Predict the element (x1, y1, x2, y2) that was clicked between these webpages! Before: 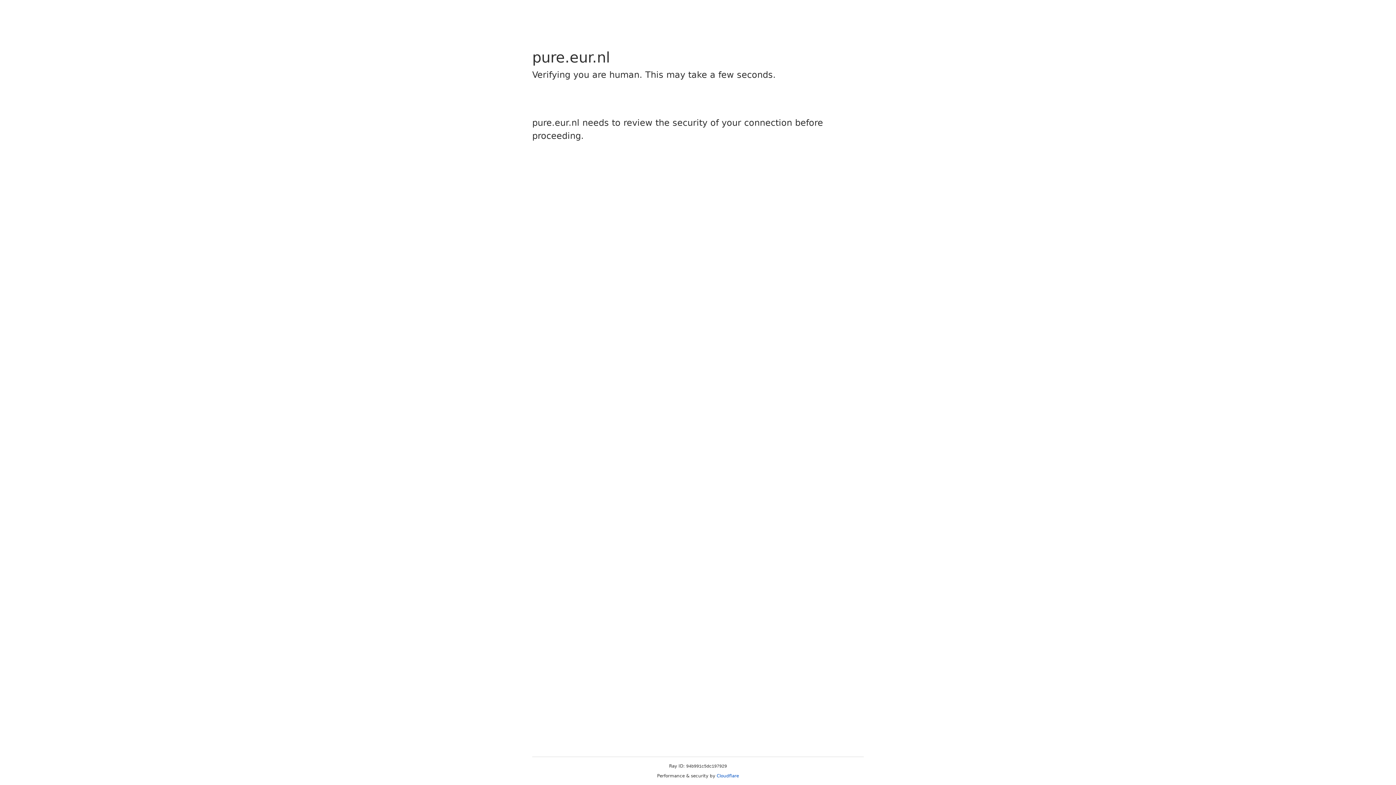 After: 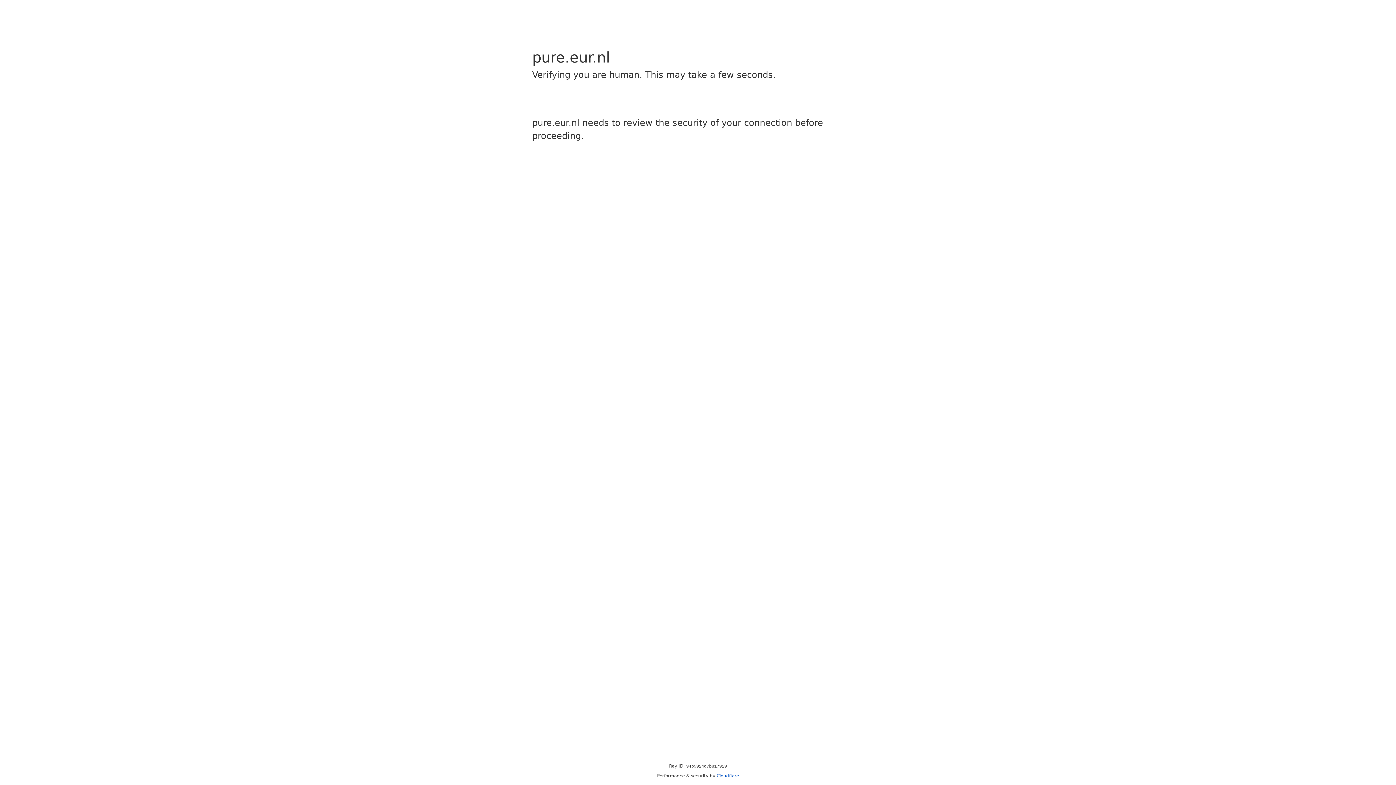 Action: label: Cloudflare bbox: (716, 773, 739, 778)